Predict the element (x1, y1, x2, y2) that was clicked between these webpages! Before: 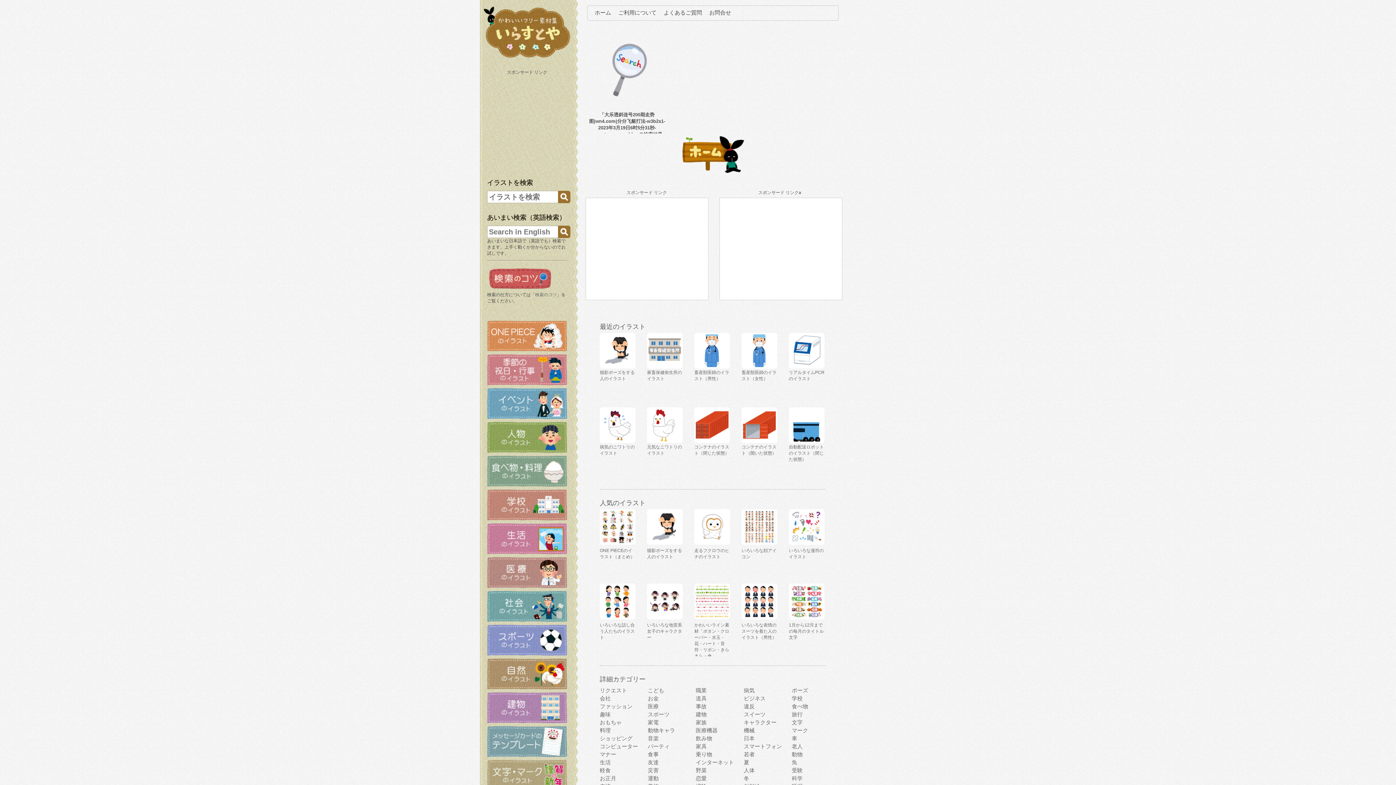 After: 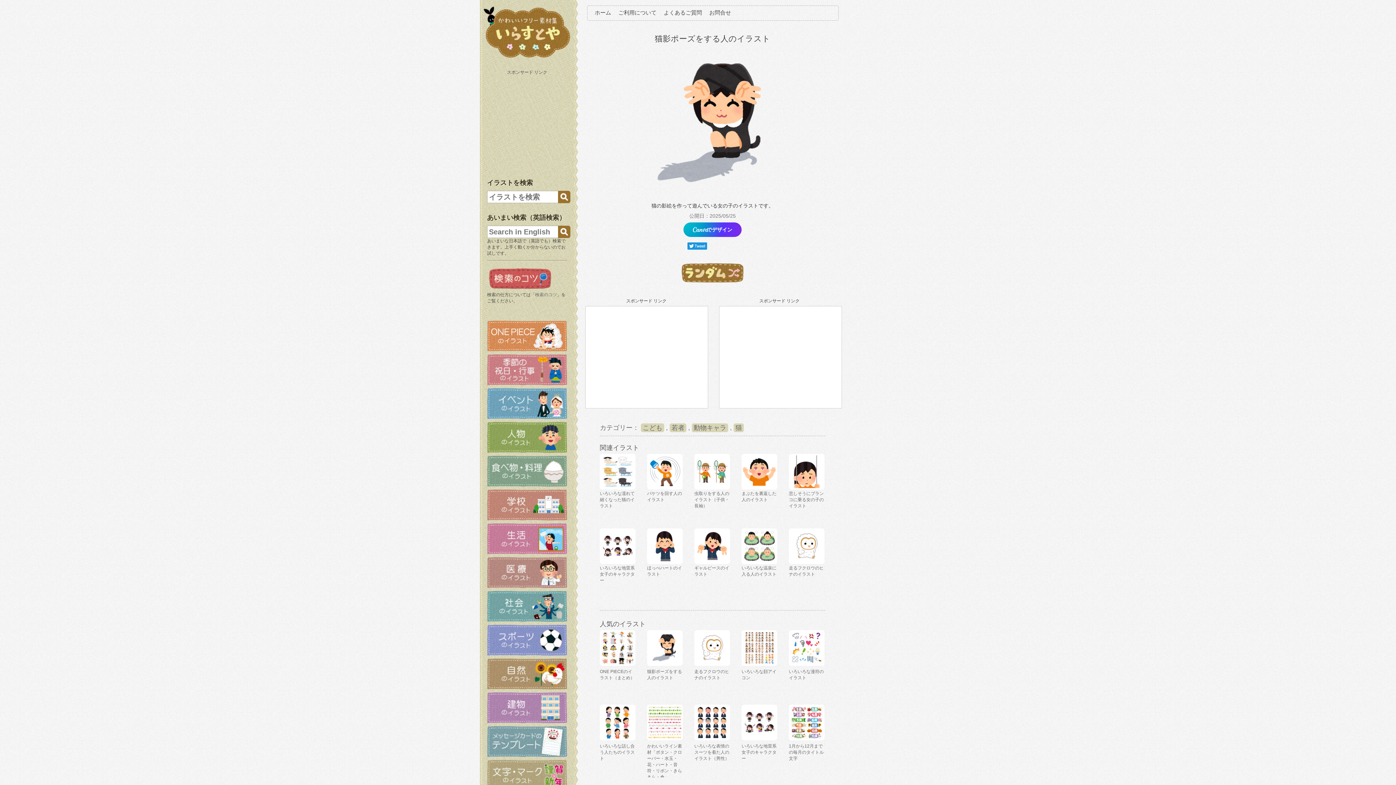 Action: bbox: (647, 541, 682, 546)